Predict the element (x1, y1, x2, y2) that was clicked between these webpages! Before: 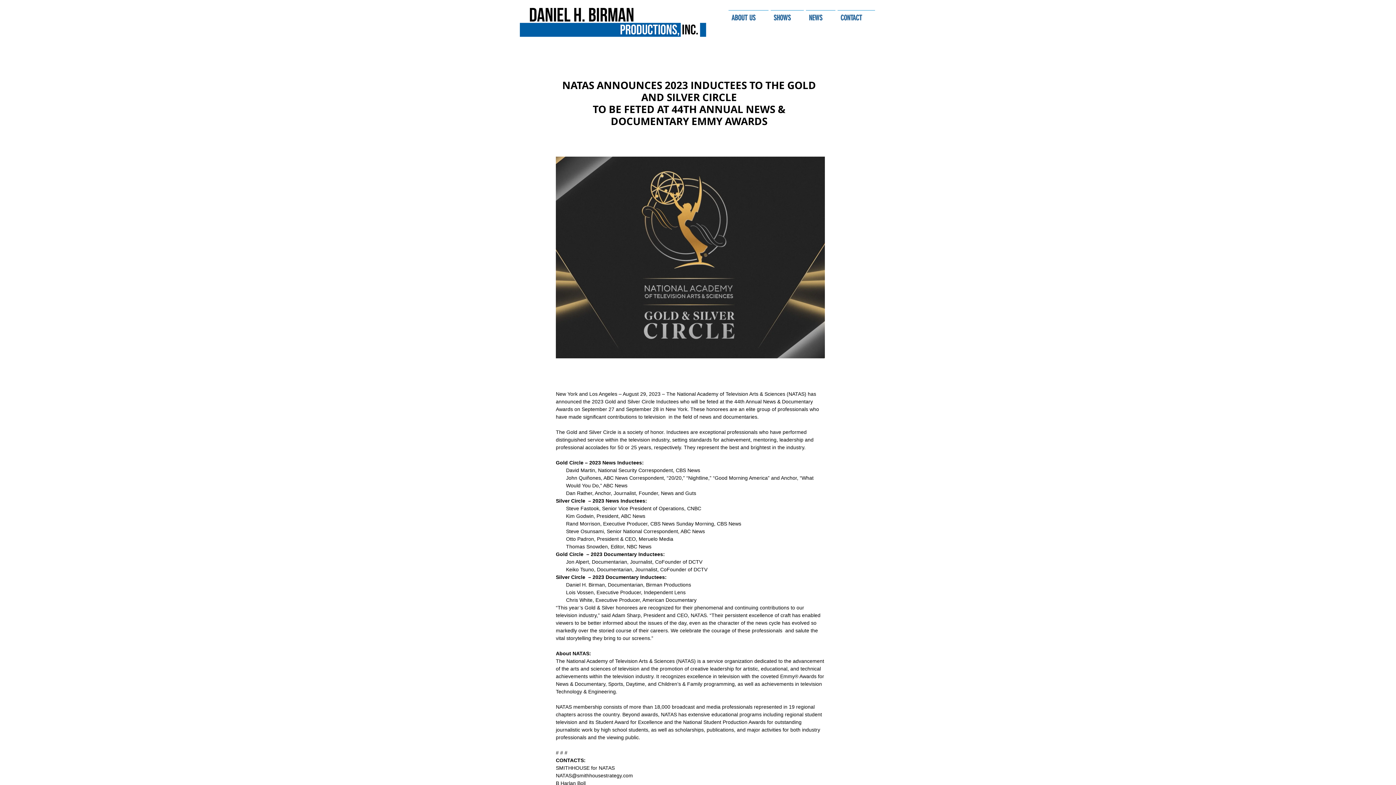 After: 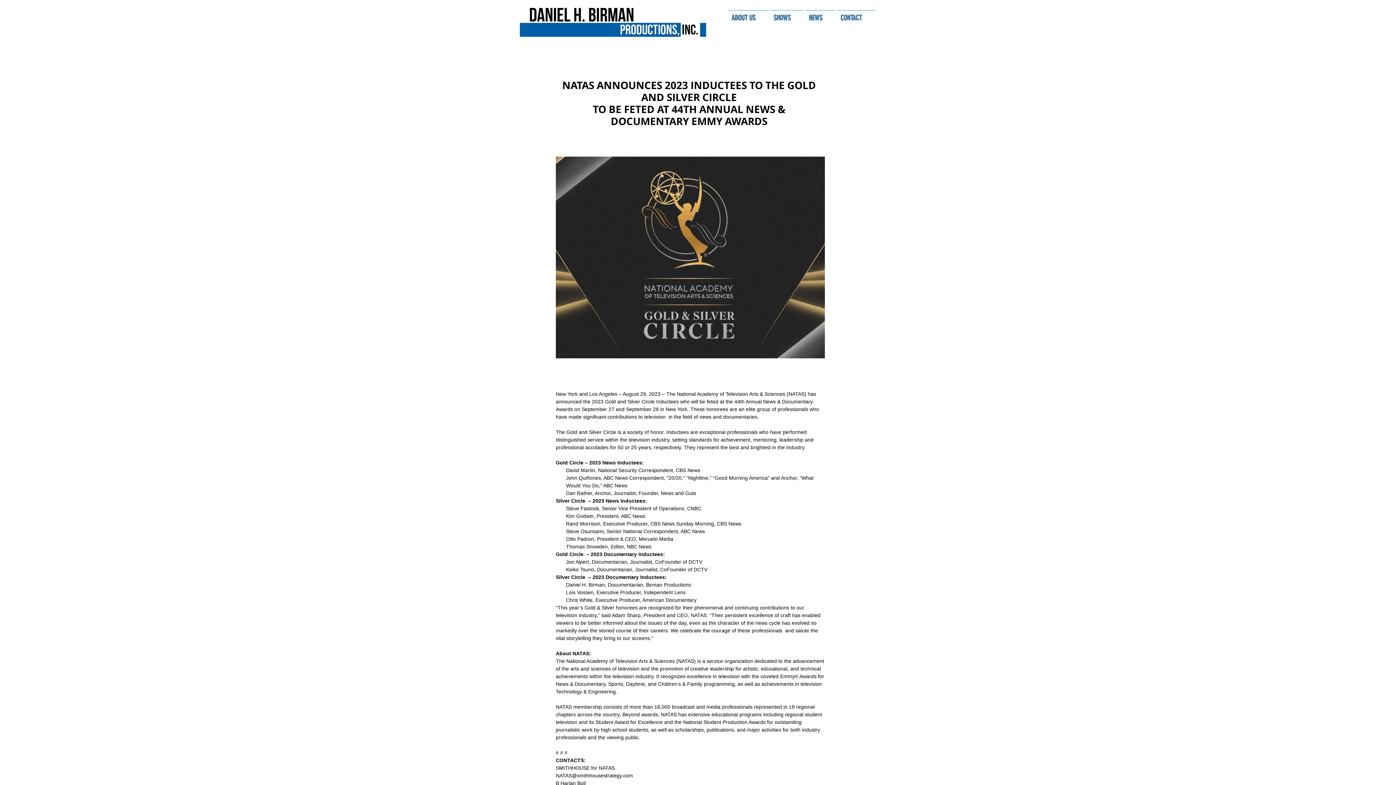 Action: bbox: (556, 773, 633, 778) label: NATAS@smithhousestrategy.com